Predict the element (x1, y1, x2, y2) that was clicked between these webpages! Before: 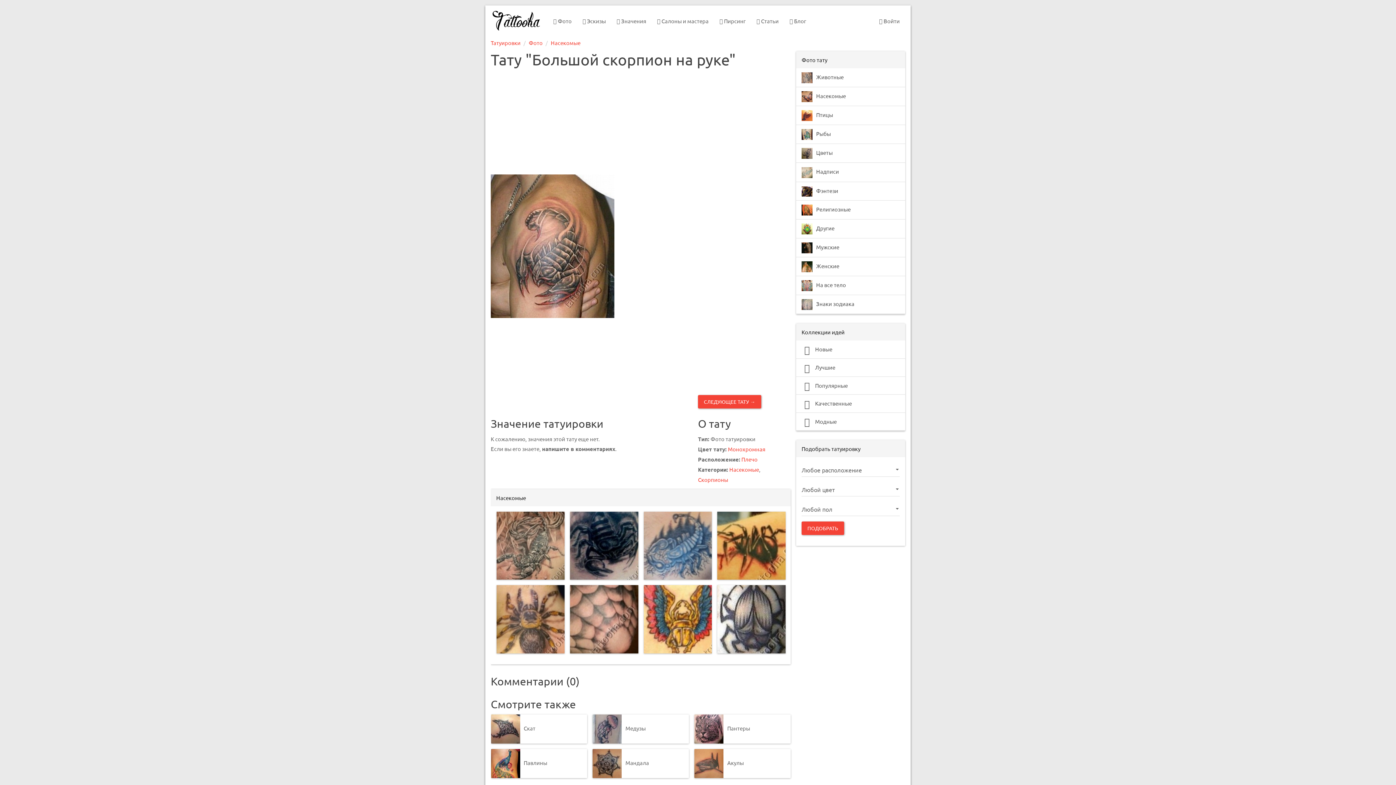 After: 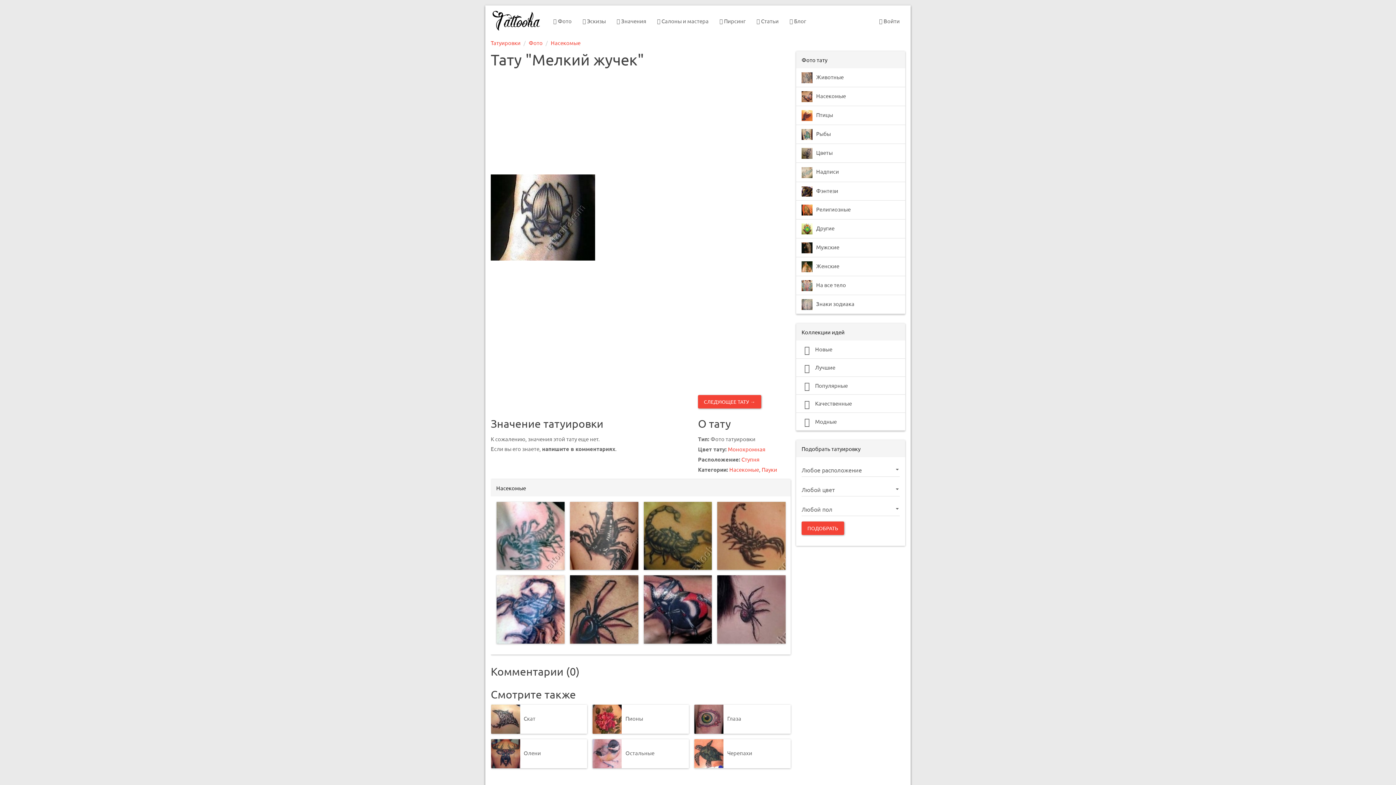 Action: bbox: (717, 585, 785, 653)